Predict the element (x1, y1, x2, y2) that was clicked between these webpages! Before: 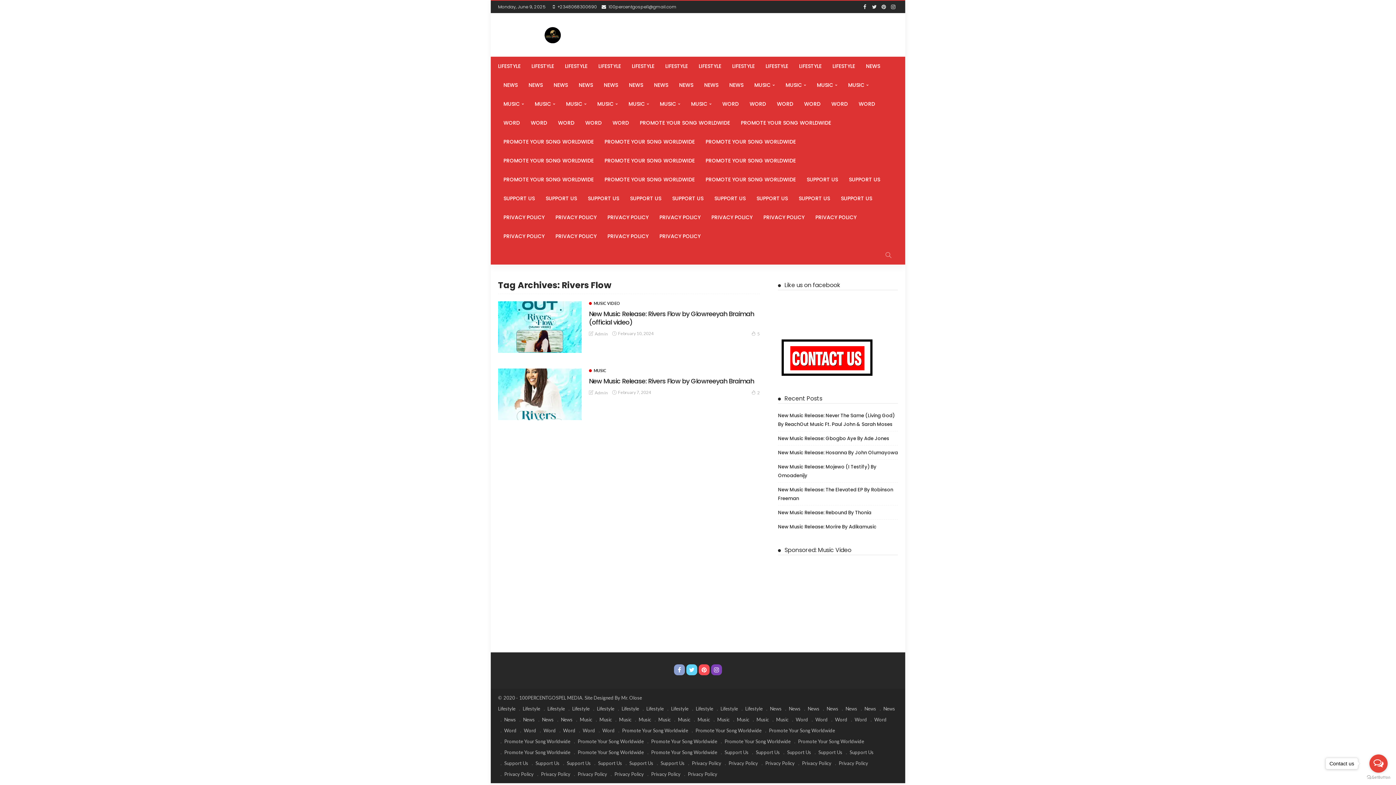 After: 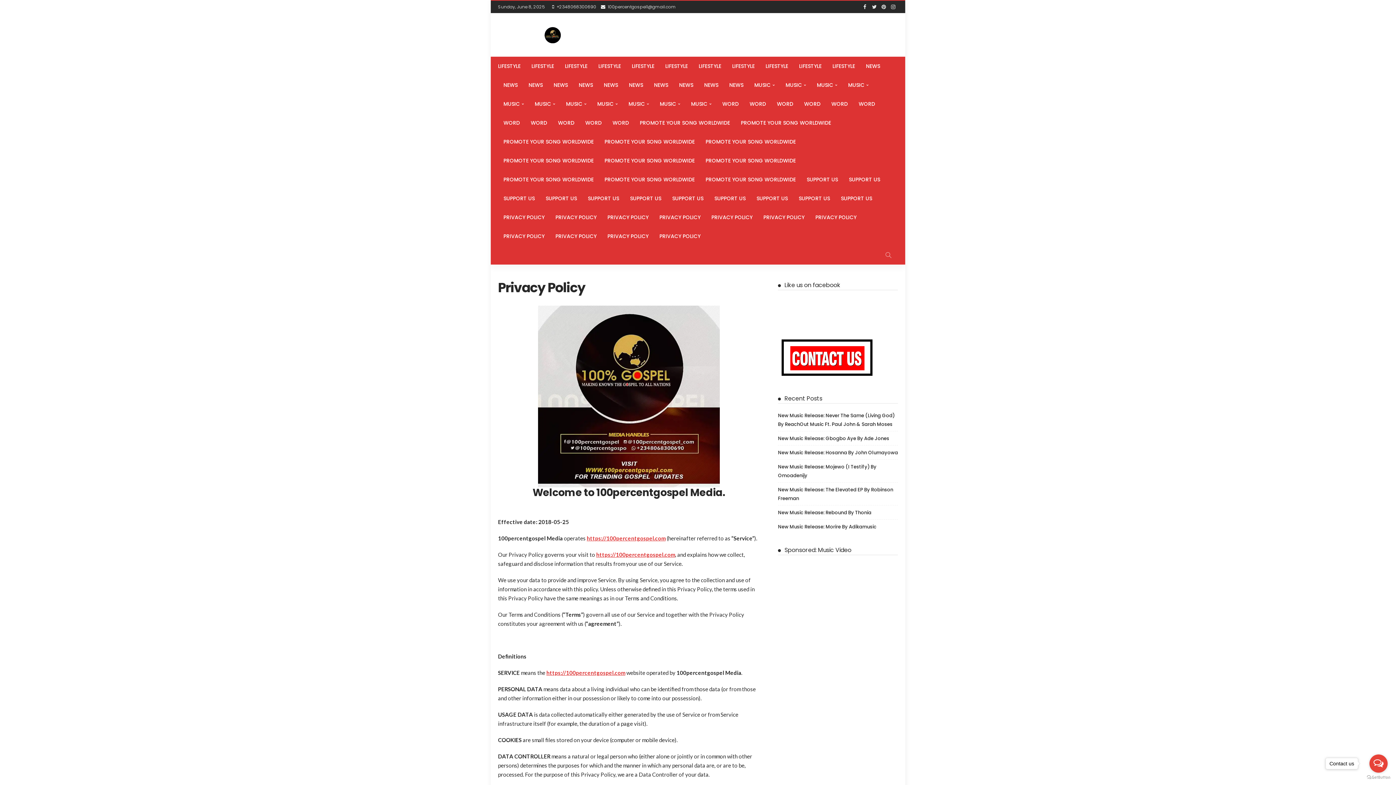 Action: bbox: (728, 760, 758, 766) label: Privacy Policy